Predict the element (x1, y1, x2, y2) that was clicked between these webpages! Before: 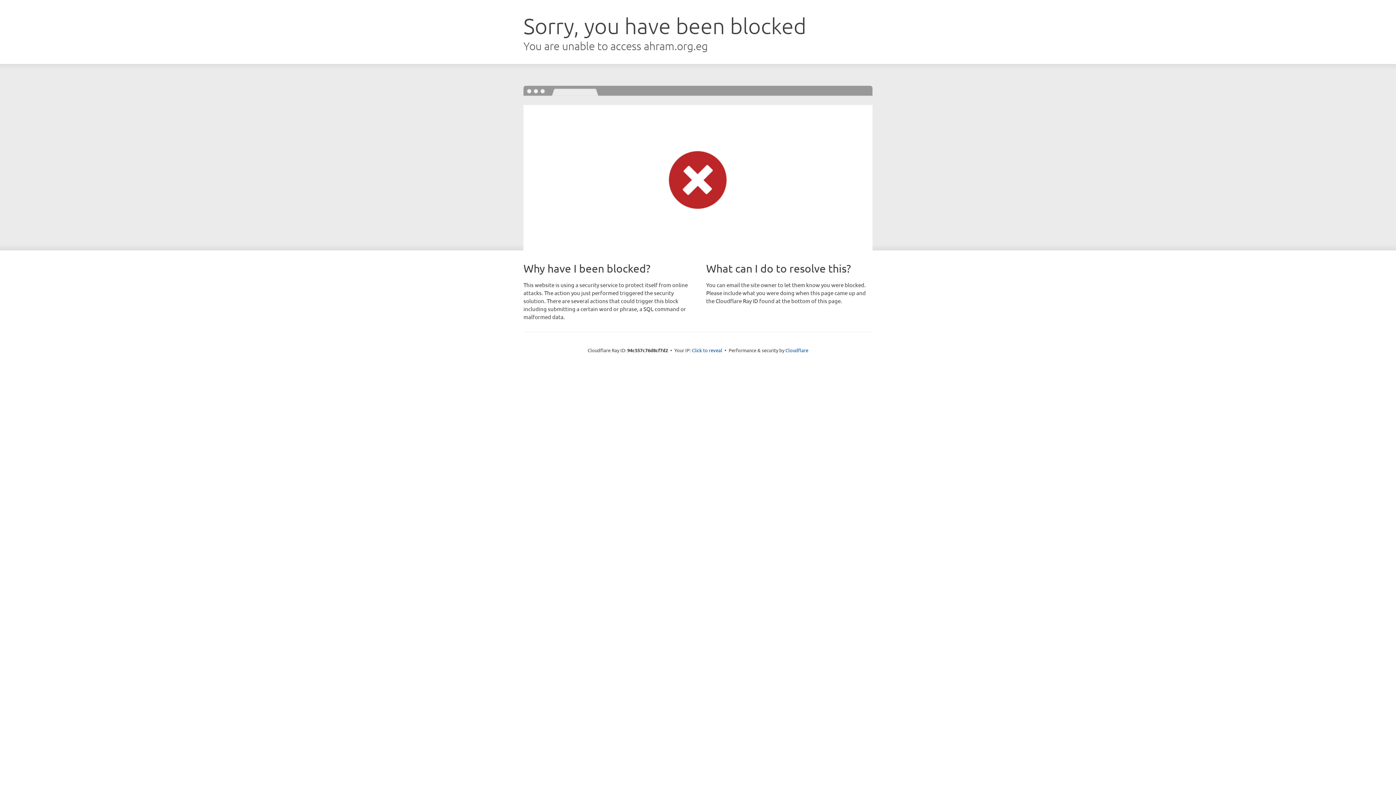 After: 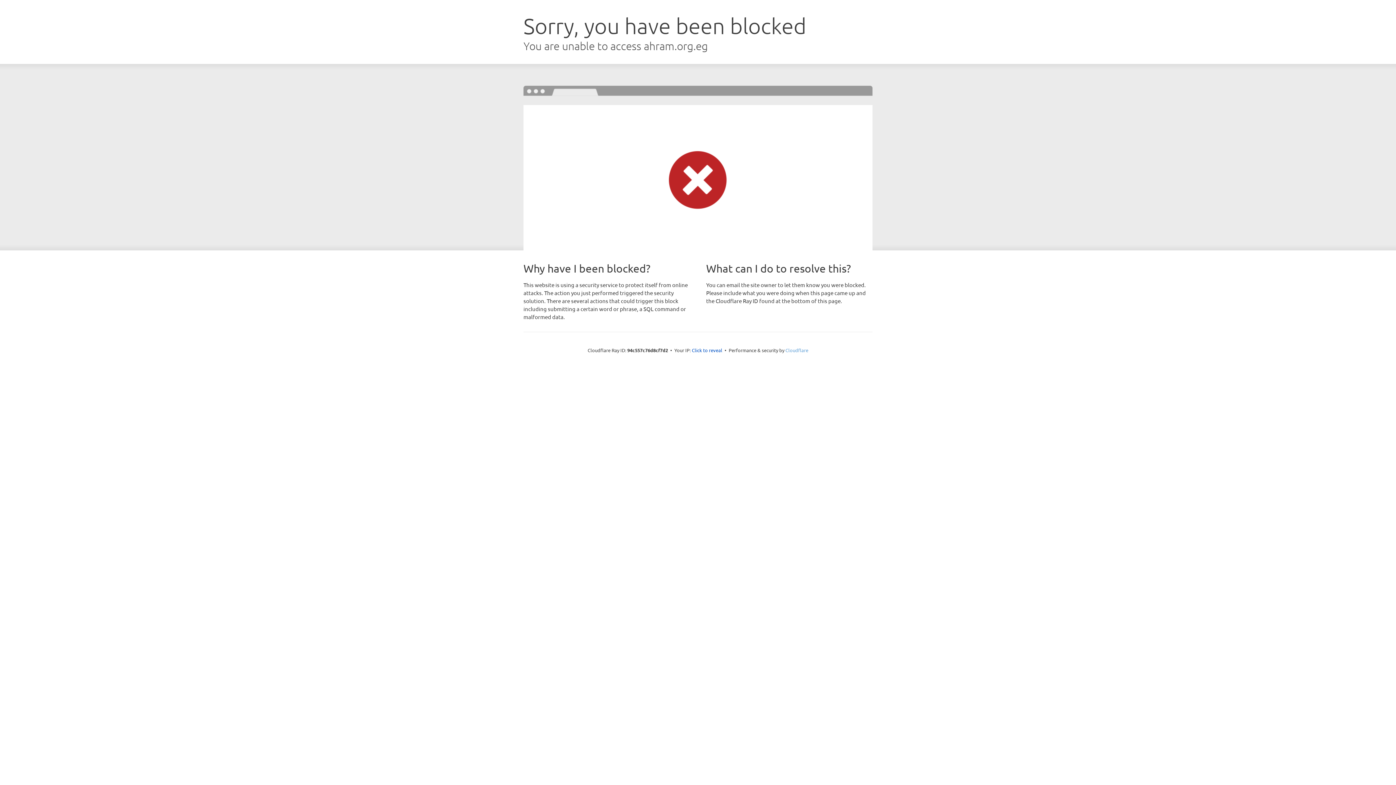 Action: bbox: (785, 347, 808, 353) label: Cloudflare